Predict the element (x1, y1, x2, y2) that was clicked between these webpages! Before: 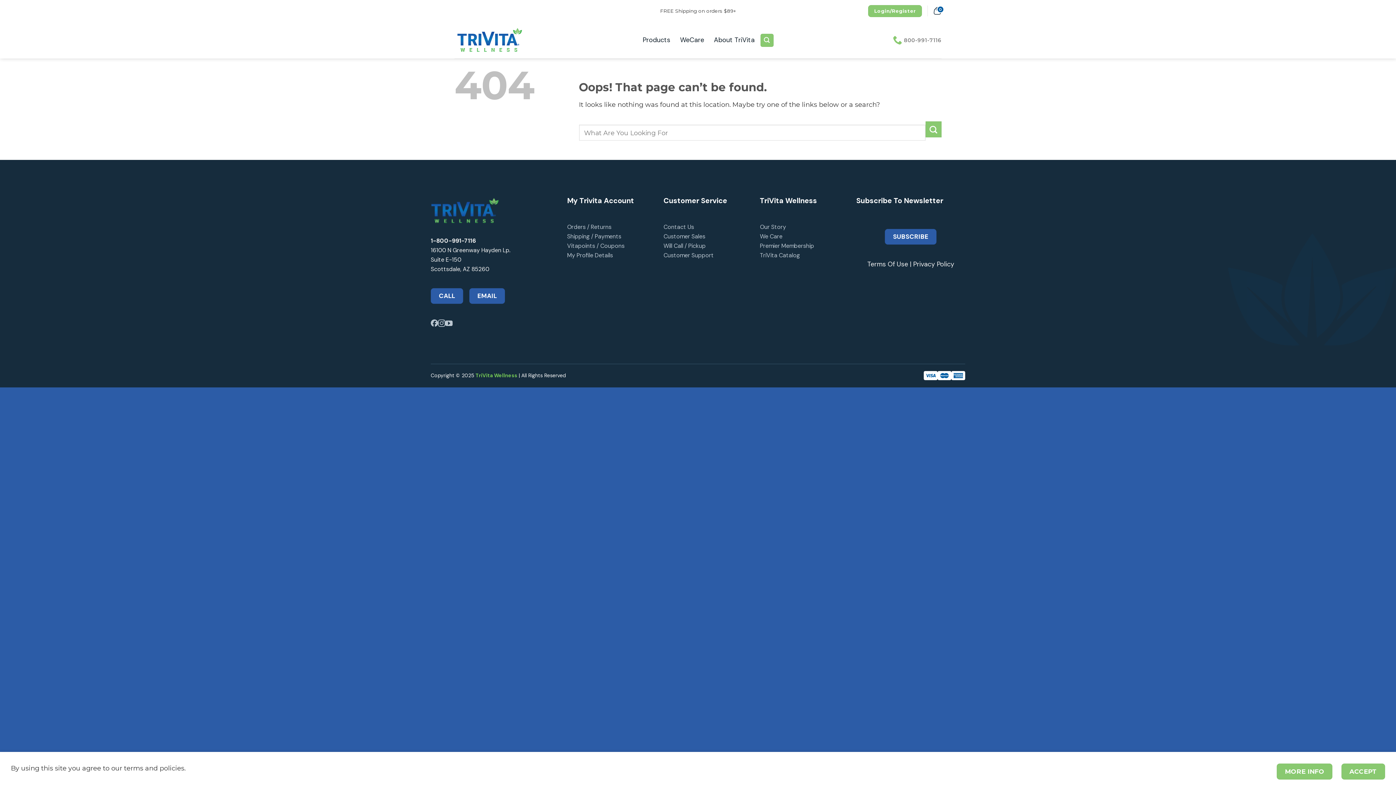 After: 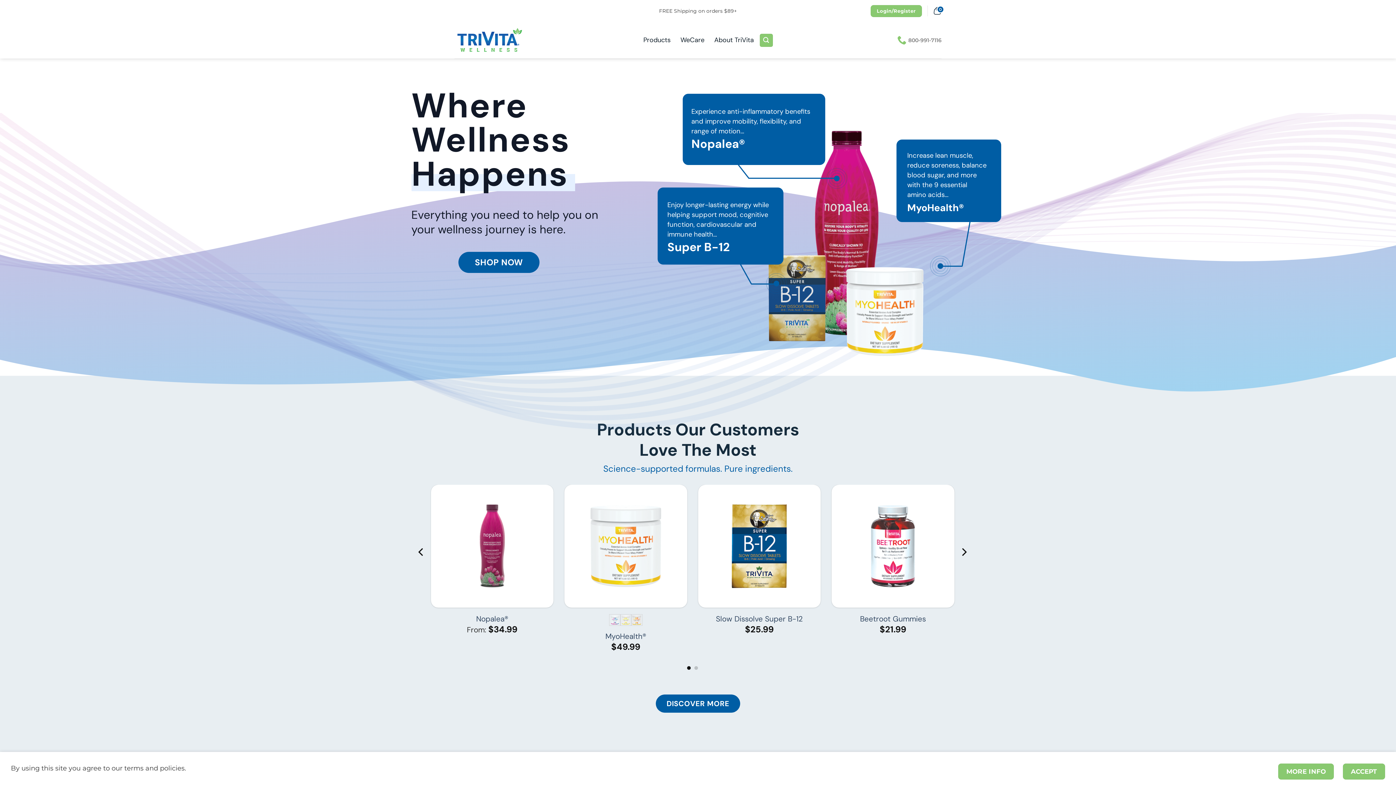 Action: bbox: (454, 26, 525, 54)